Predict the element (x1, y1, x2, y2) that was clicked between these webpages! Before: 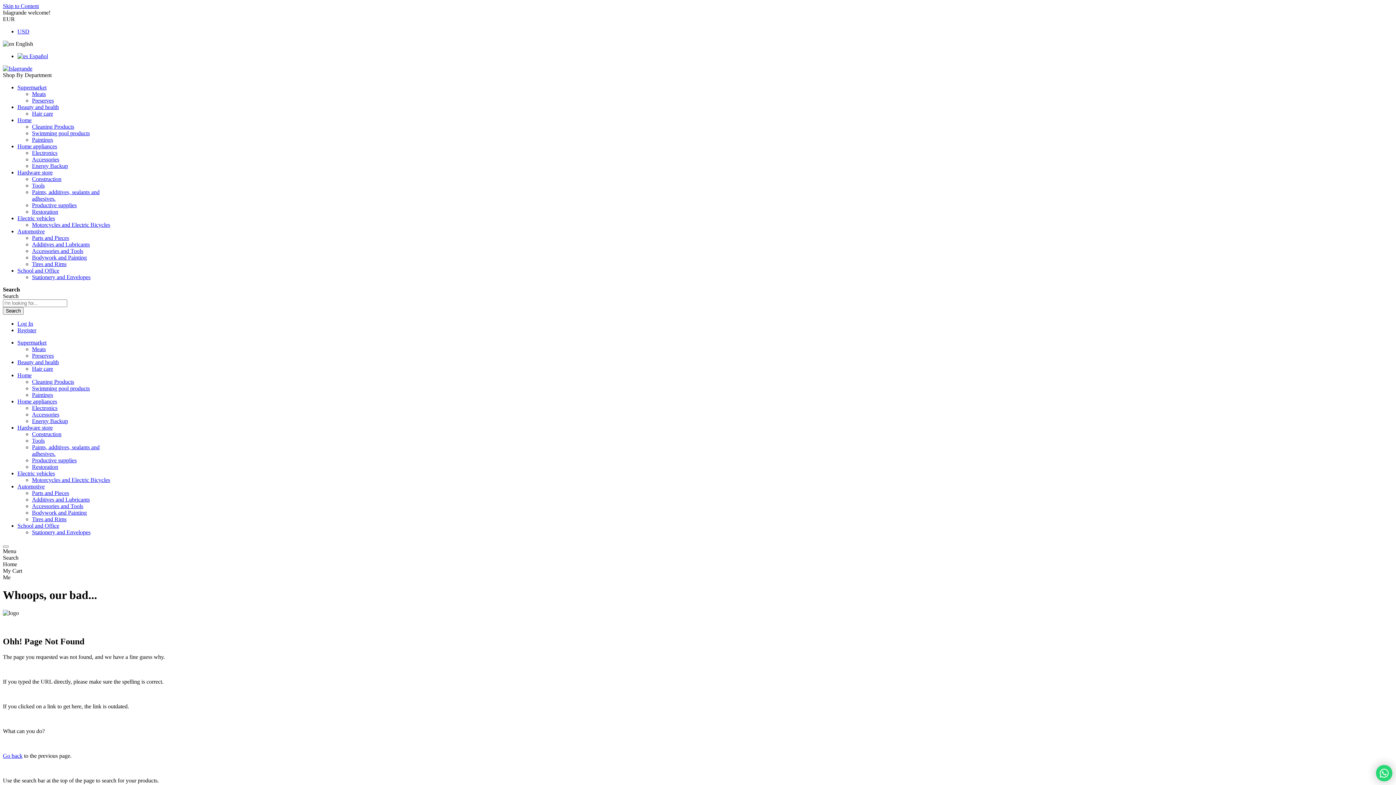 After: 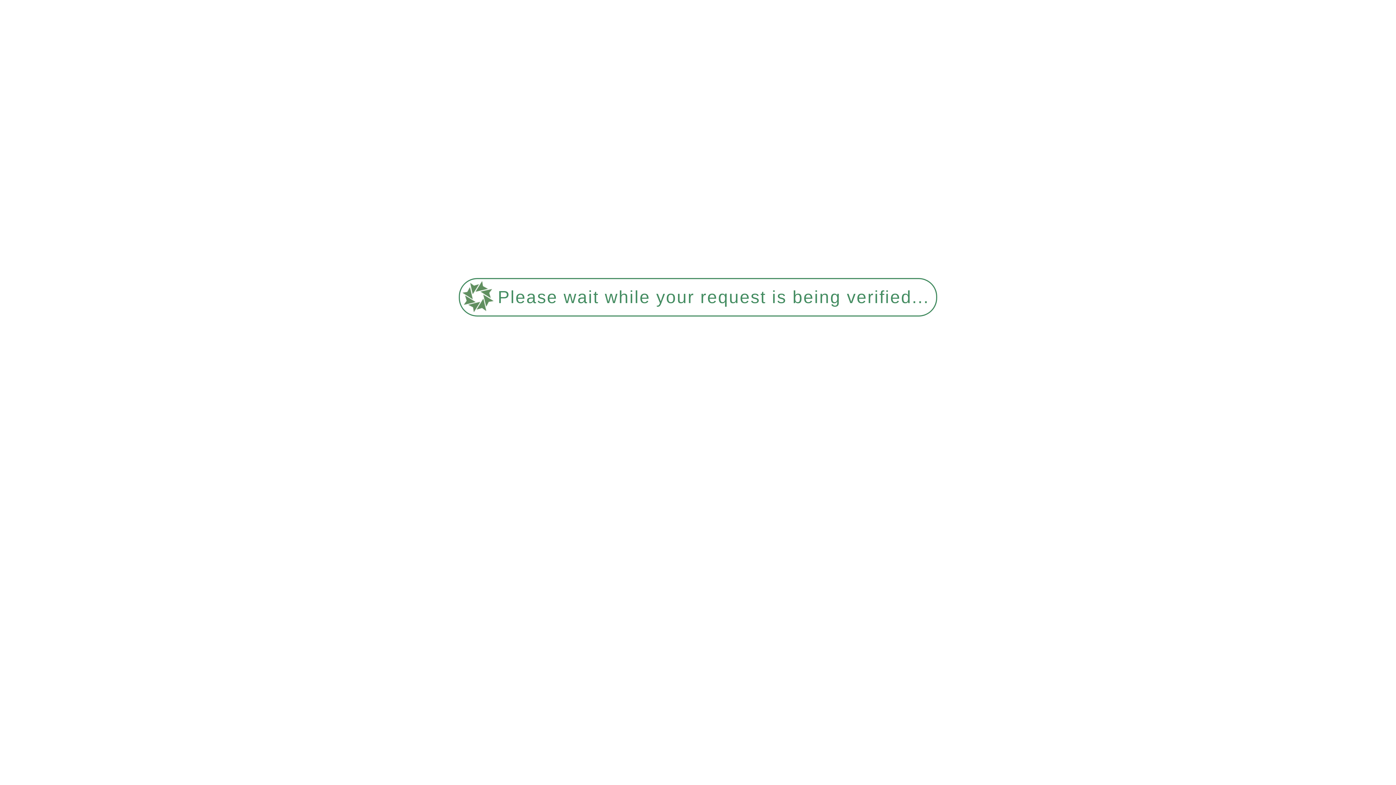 Action: label: Construction bbox: (32, 431, 61, 437)